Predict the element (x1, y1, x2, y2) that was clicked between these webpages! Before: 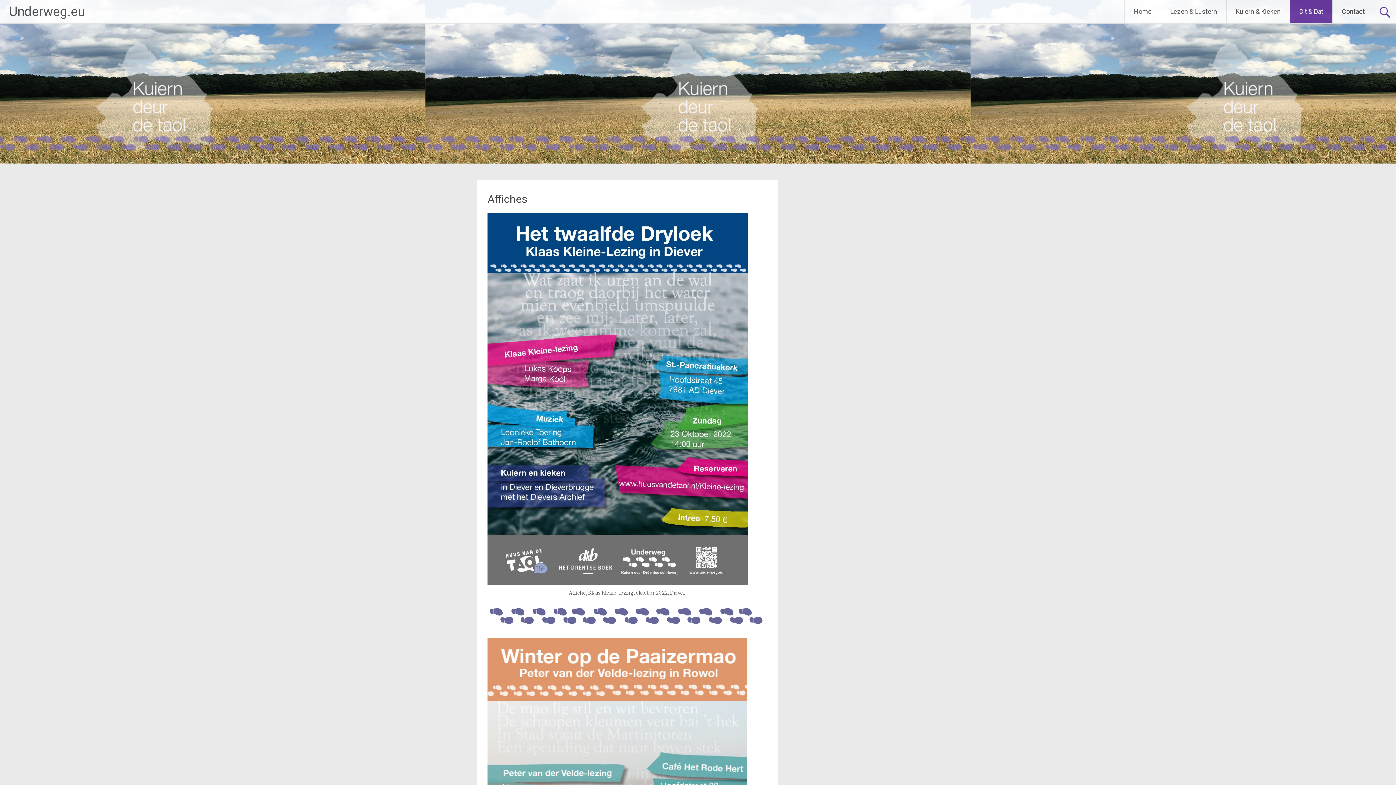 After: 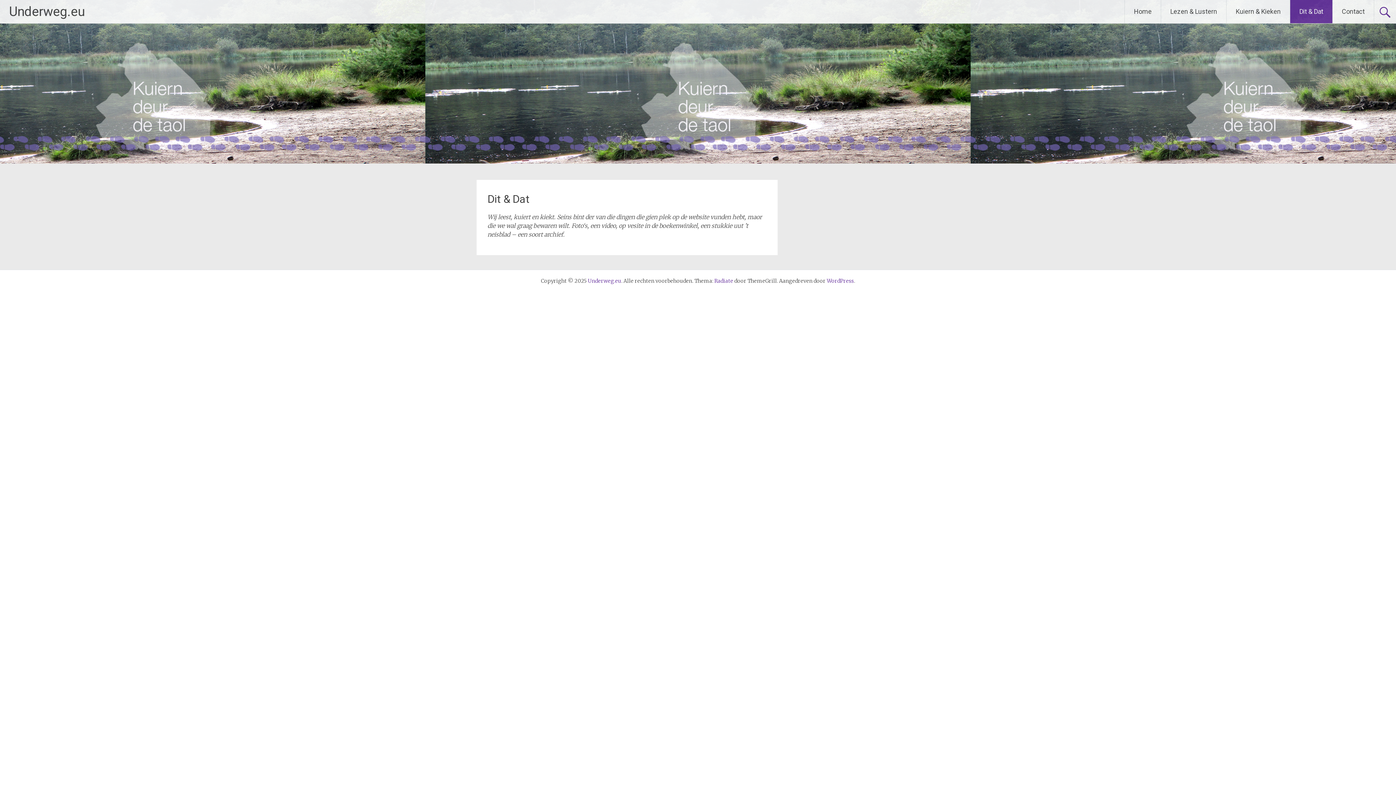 Action: label: Dit & Dat bbox: (1290, 0, 1332, 23)